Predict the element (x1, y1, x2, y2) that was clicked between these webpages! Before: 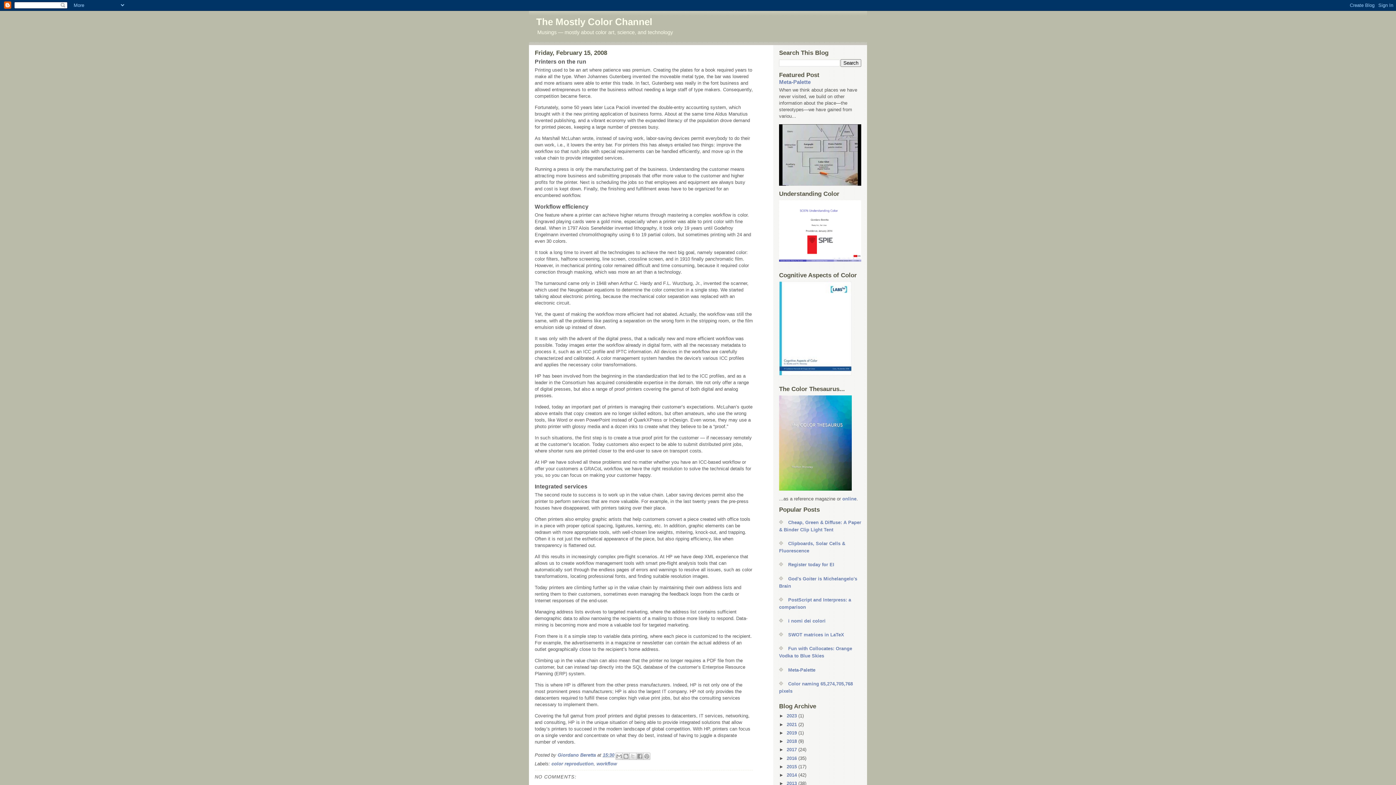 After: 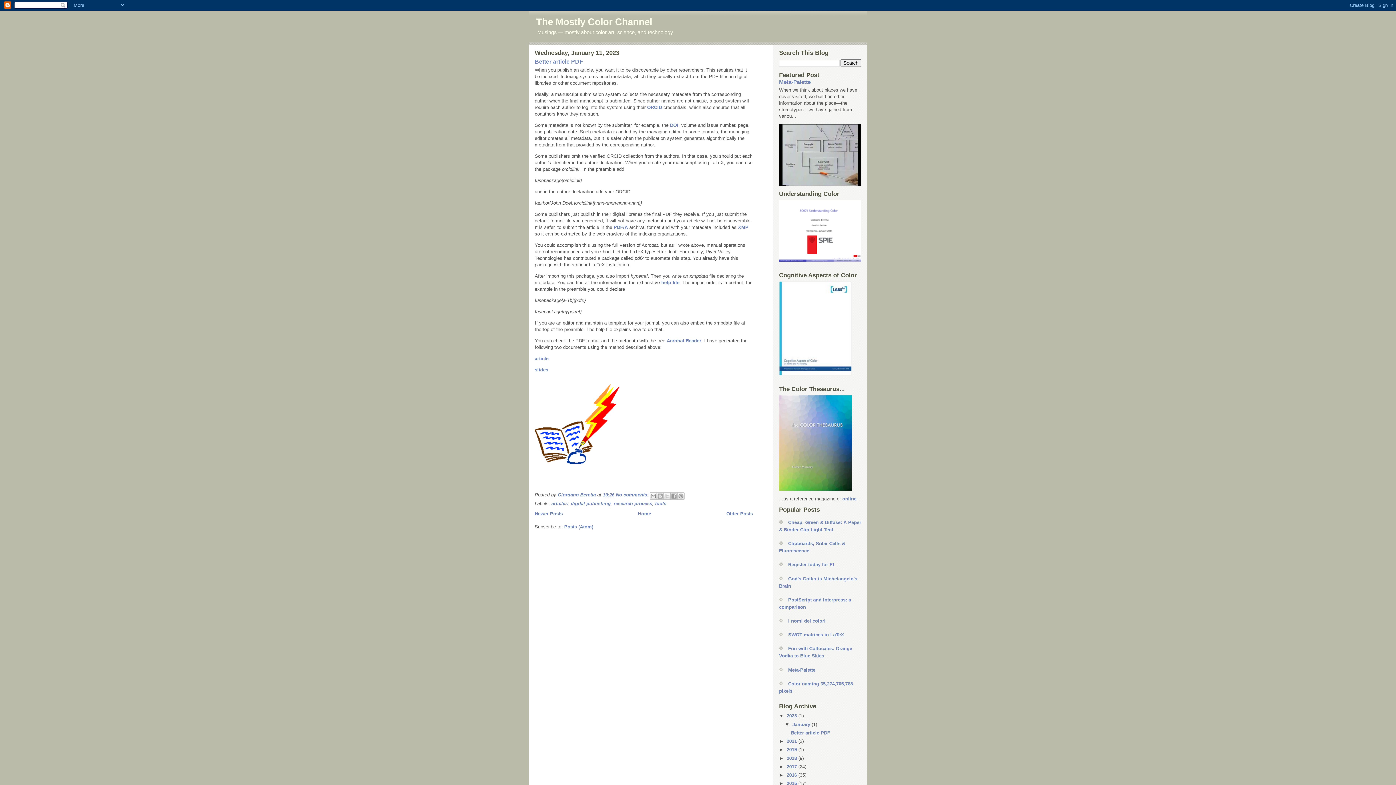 Action: bbox: (786, 713, 798, 719) label: 2023 